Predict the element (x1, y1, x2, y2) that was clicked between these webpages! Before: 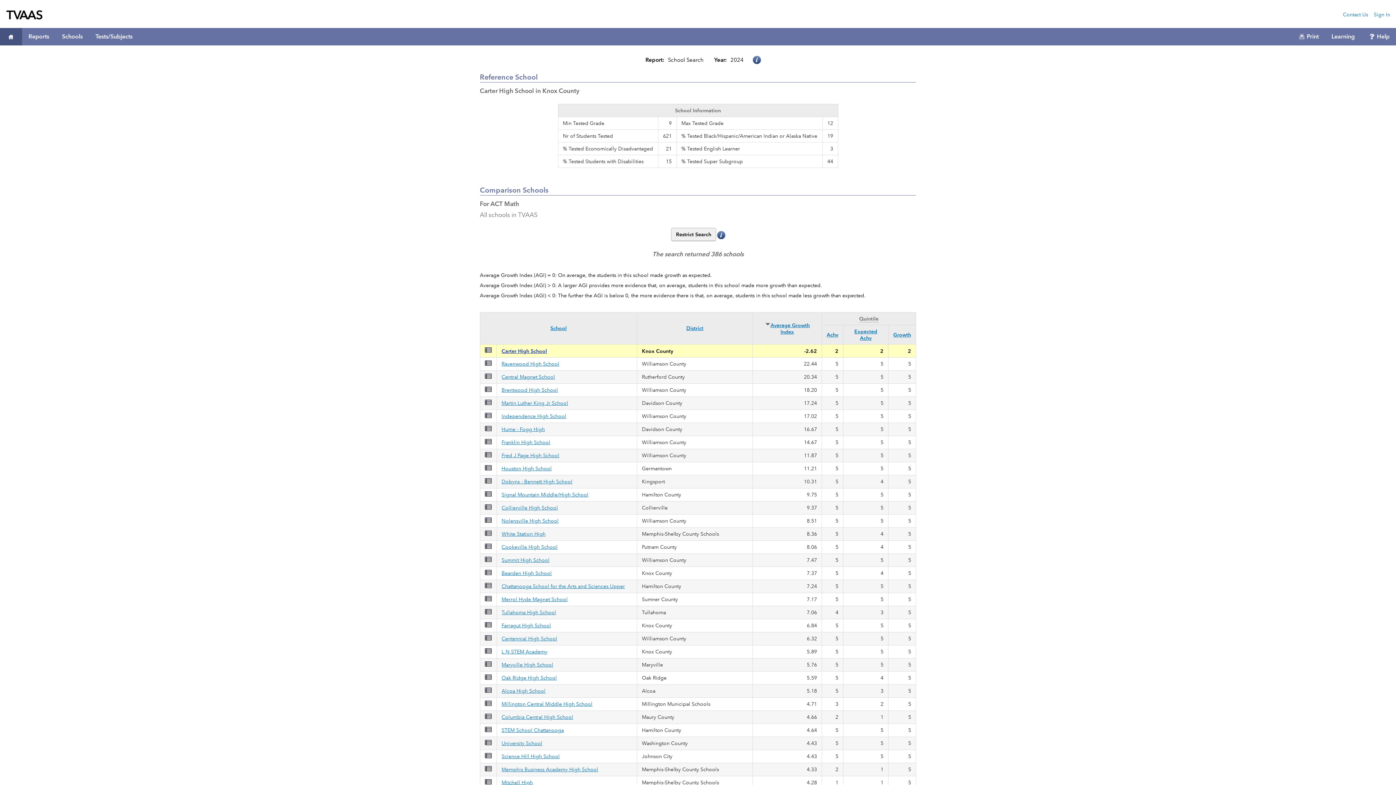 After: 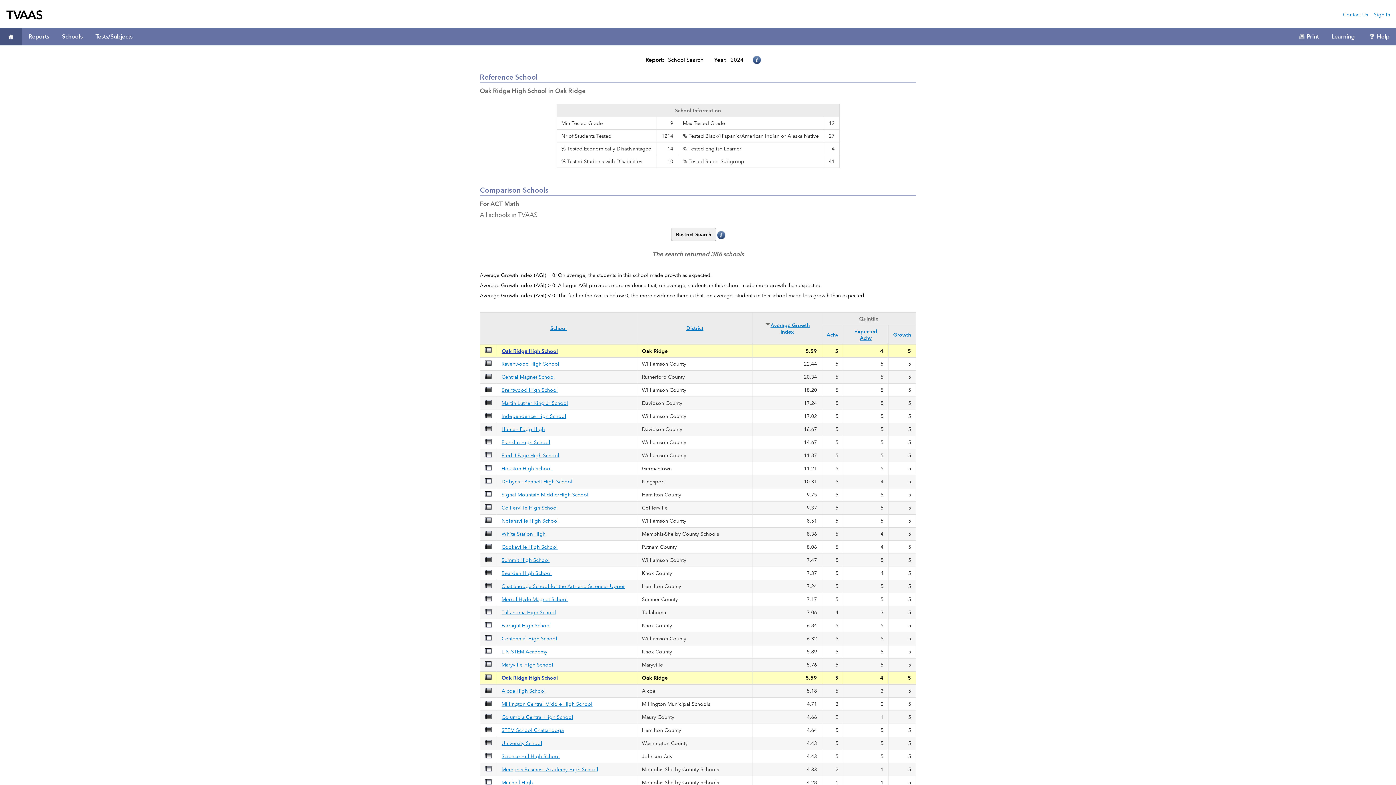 Action: bbox: (501, 674, 557, 681) label: Oak Ridge High School